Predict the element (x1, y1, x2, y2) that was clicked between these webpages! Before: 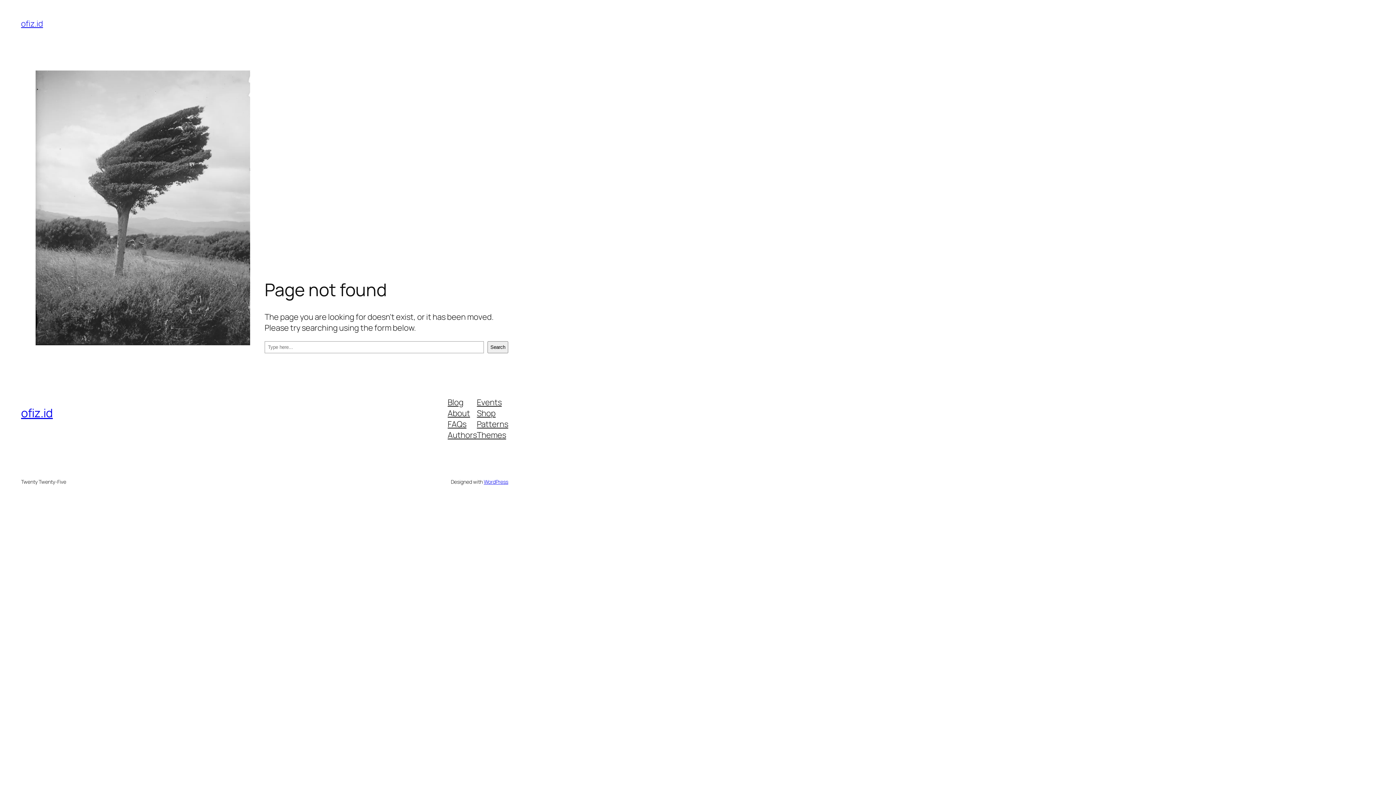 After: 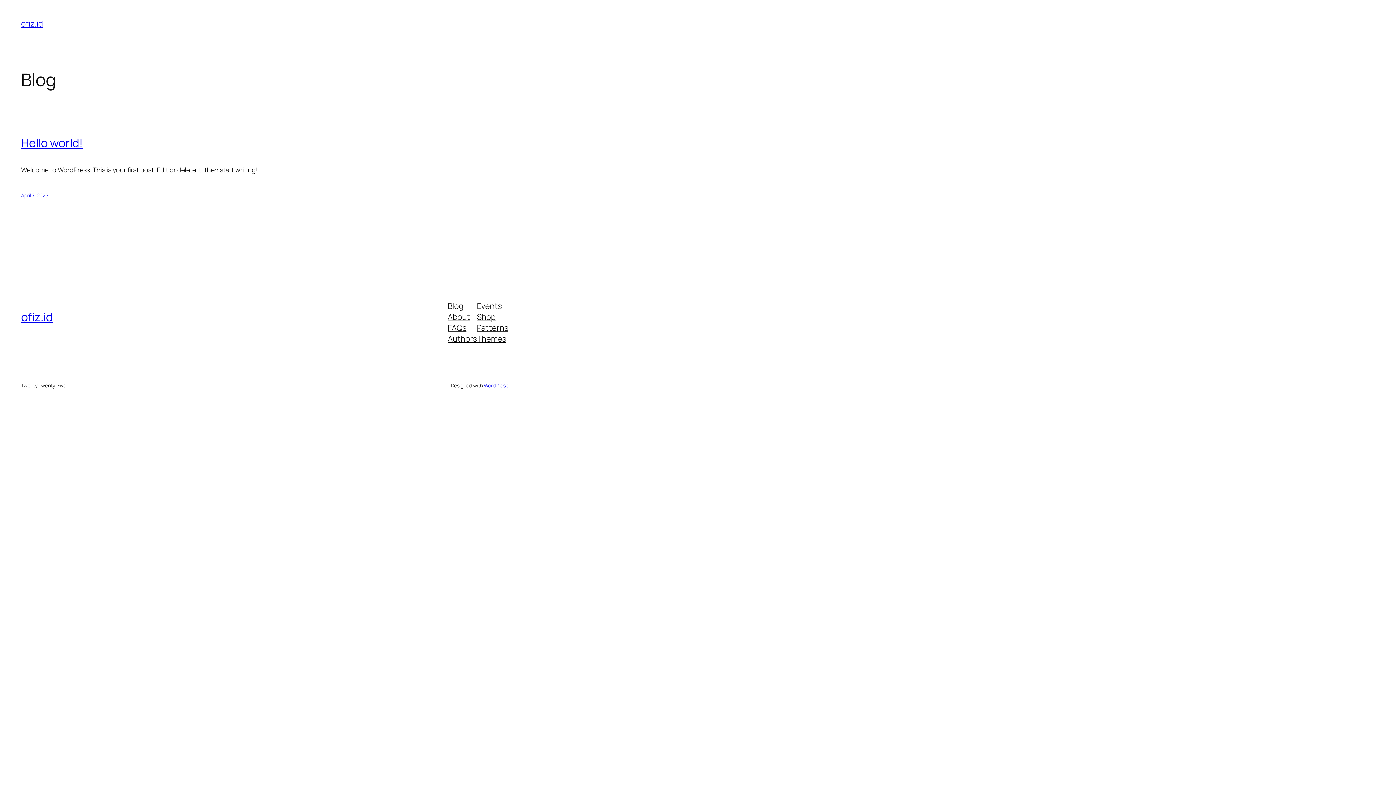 Action: bbox: (21, 405, 52, 421) label: ofiz.id